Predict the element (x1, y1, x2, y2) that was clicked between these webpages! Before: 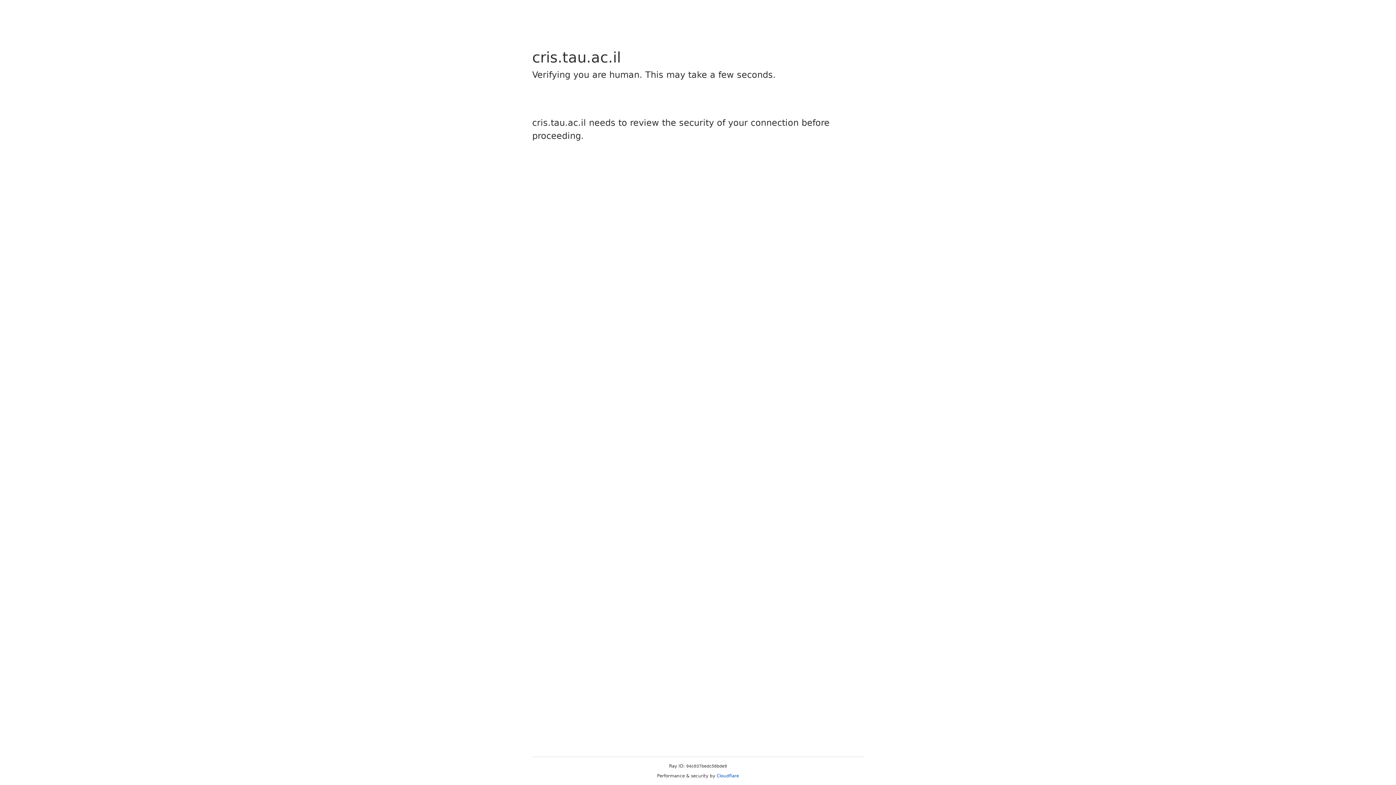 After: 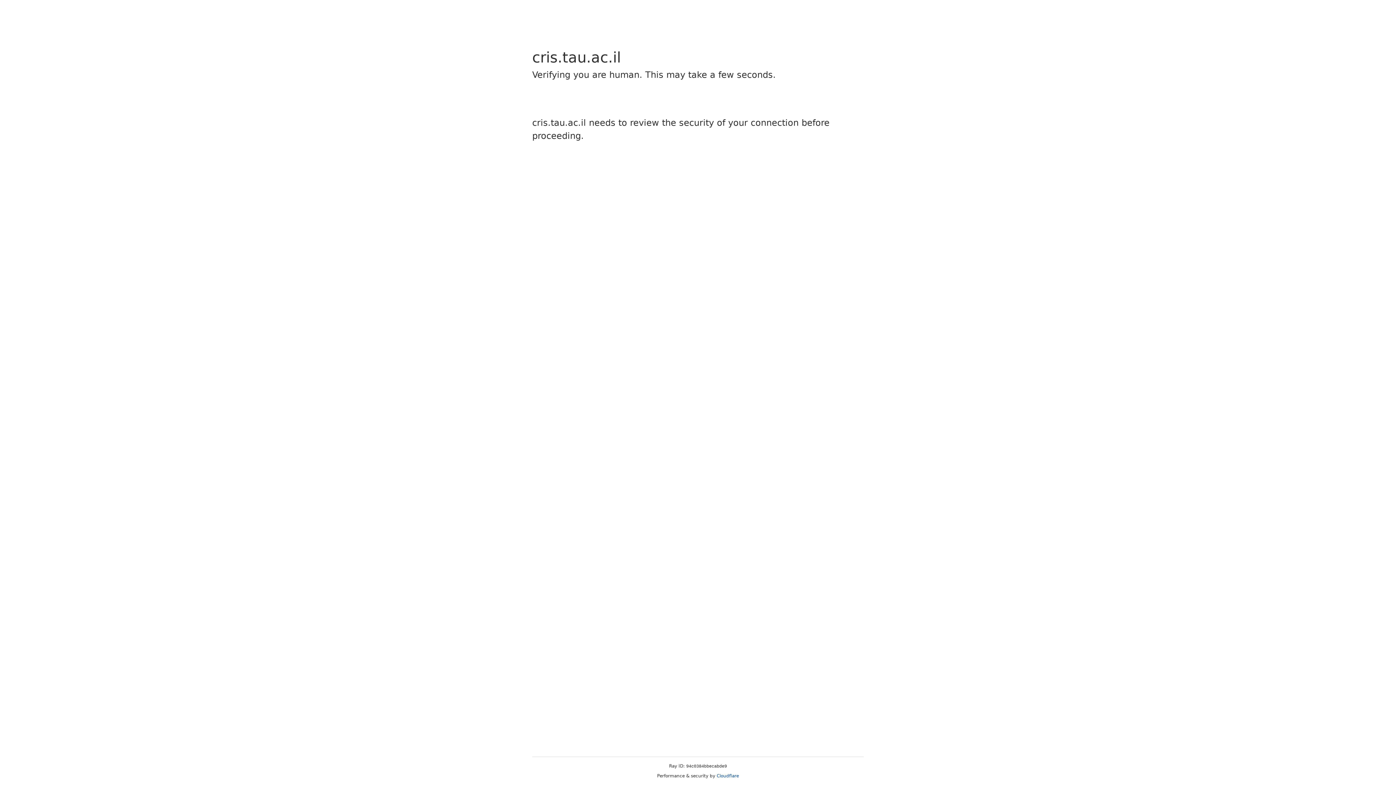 Action: label: Cloudflare bbox: (716, 773, 739, 778)